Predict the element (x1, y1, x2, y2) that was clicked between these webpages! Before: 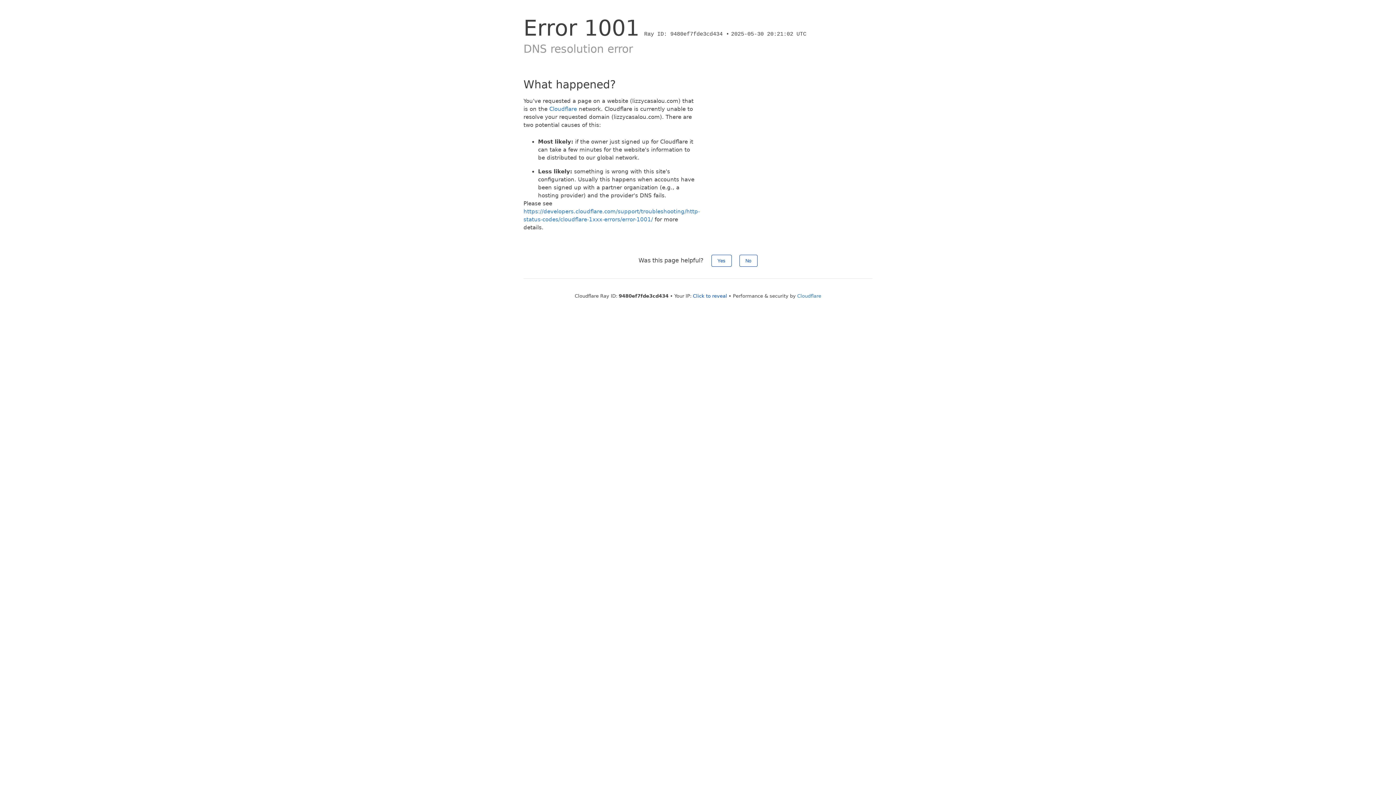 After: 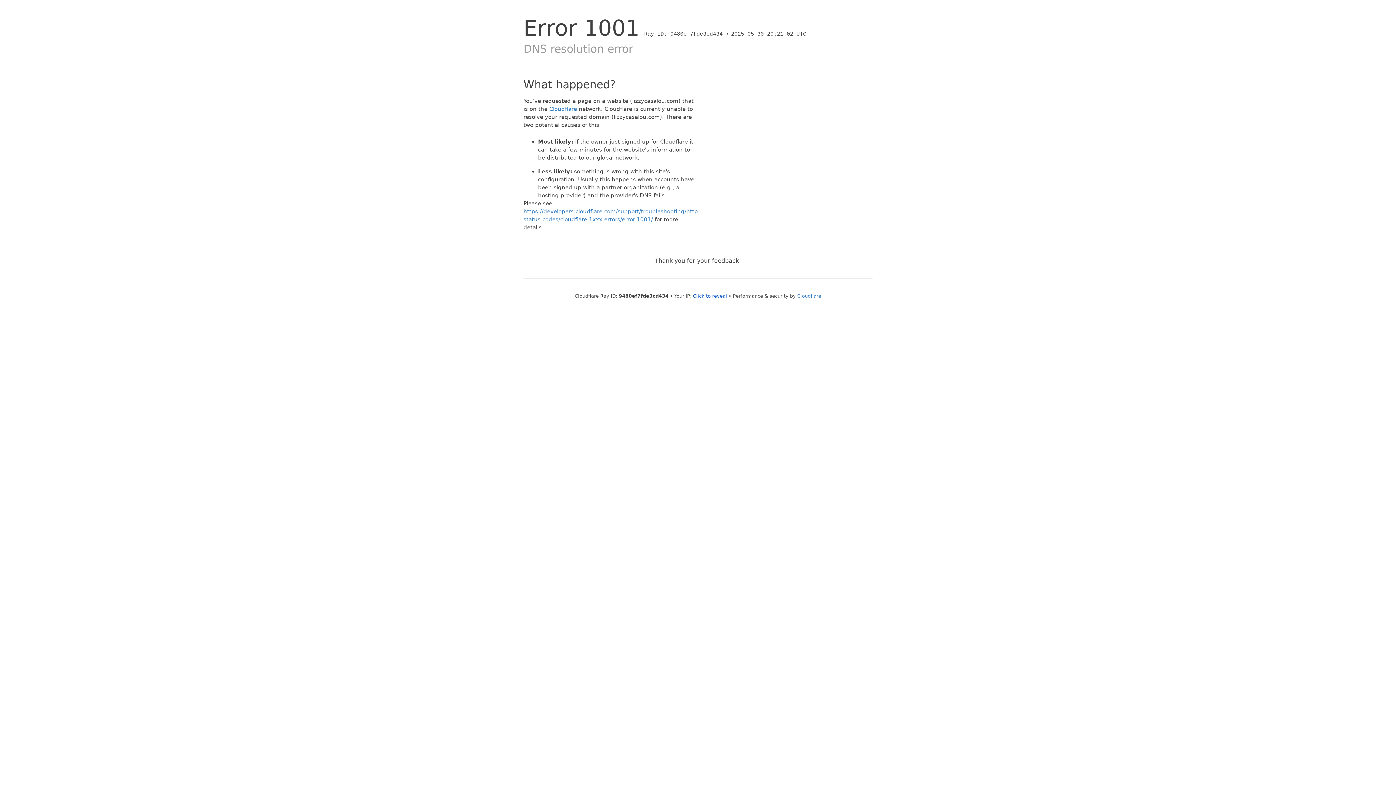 Action: label: Yes bbox: (711, 254, 731, 266)